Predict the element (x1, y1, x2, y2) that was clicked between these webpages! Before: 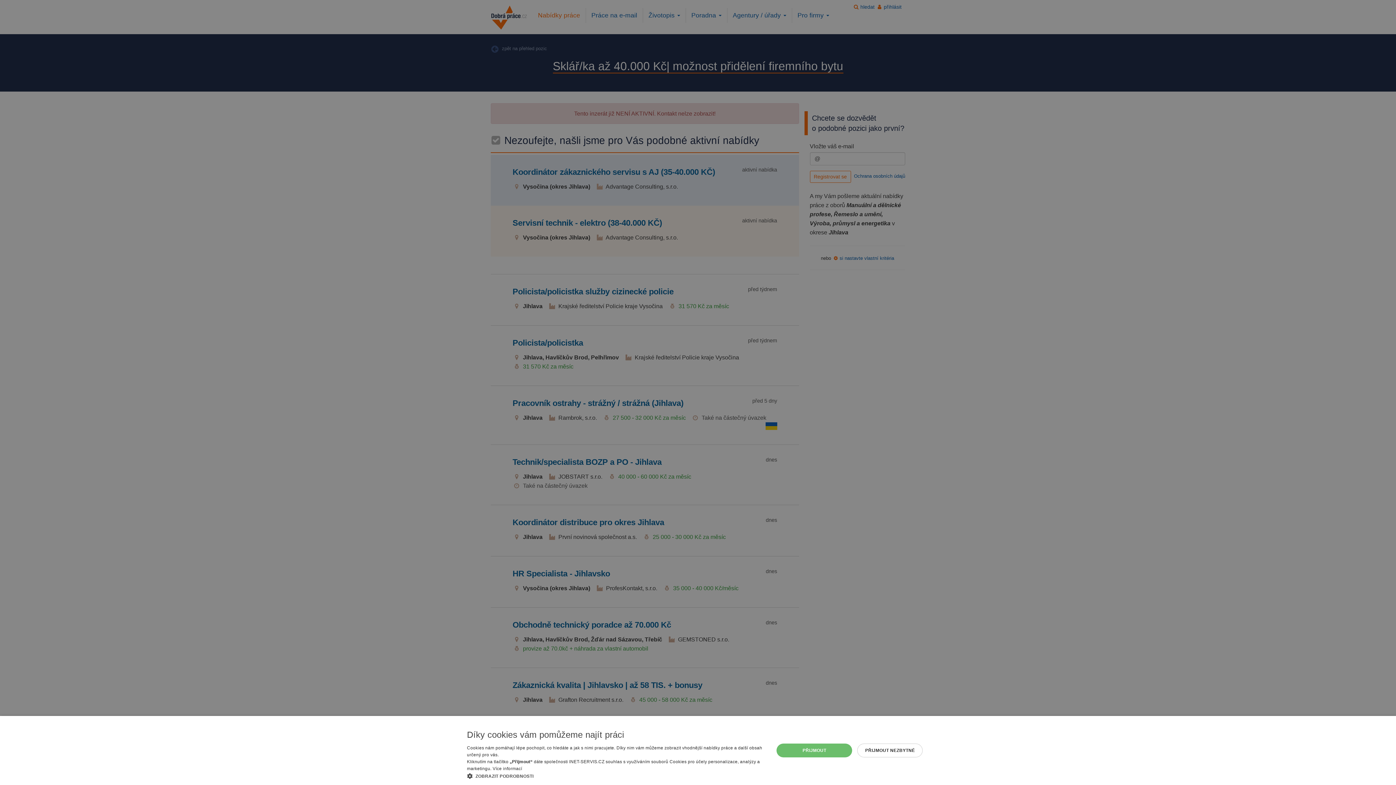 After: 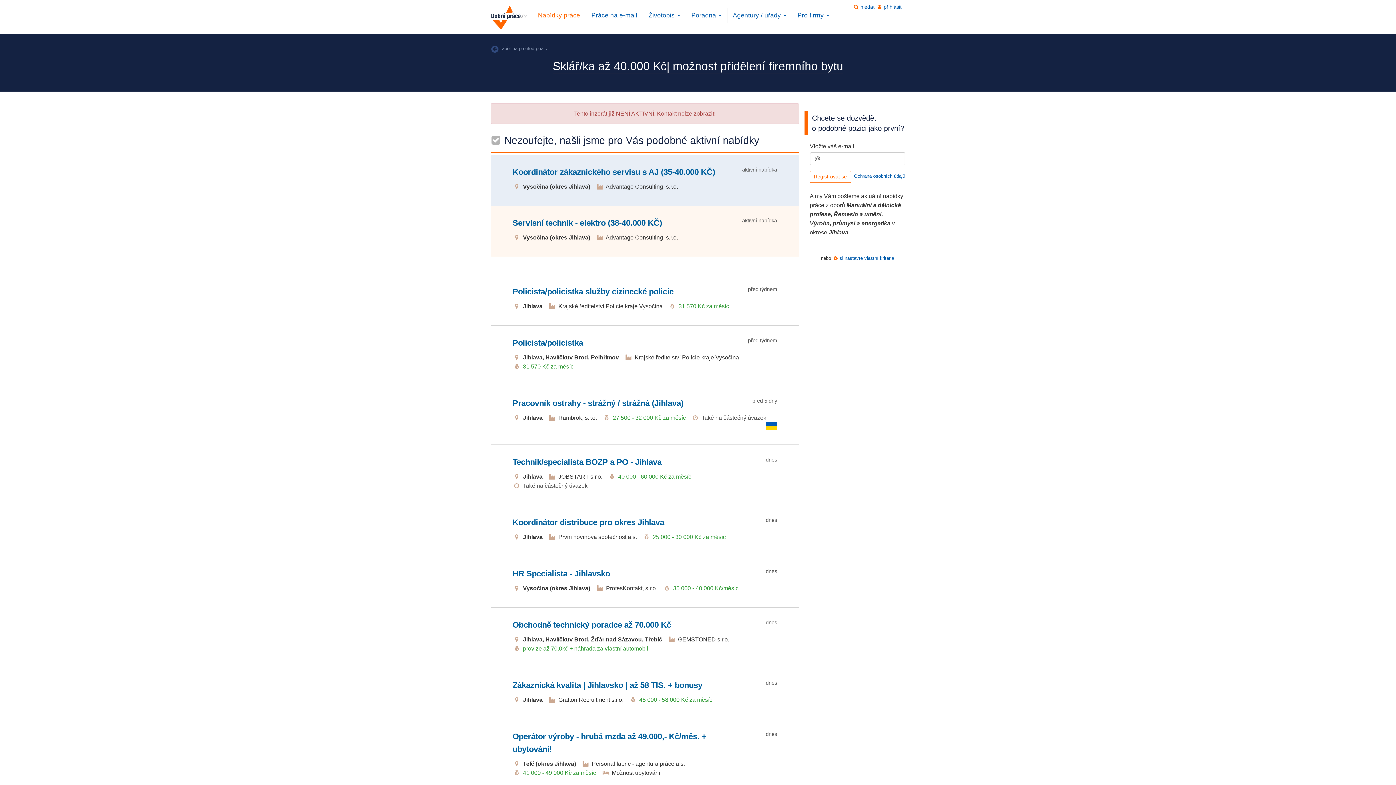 Action: bbox: (776, 744, 852, 757) label: PŘIJMOUT